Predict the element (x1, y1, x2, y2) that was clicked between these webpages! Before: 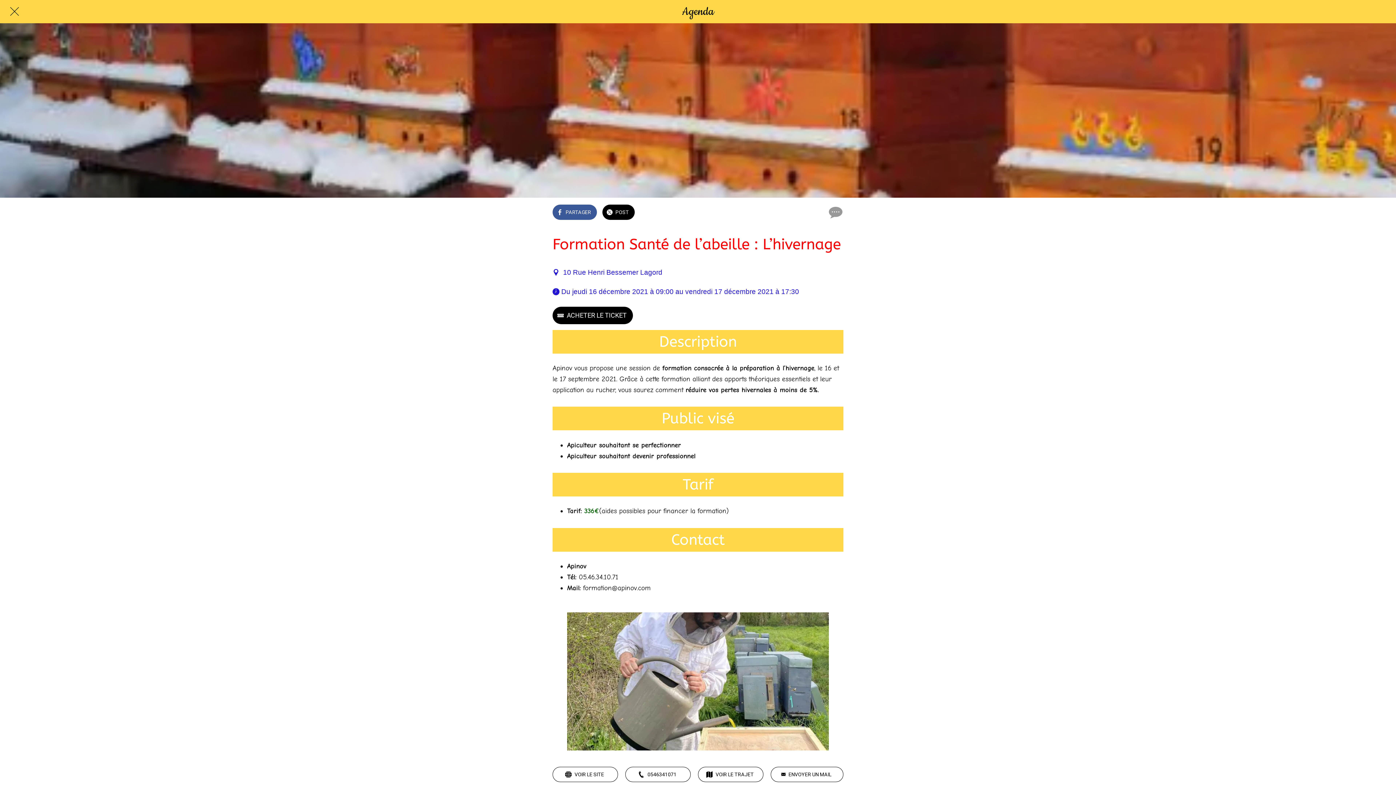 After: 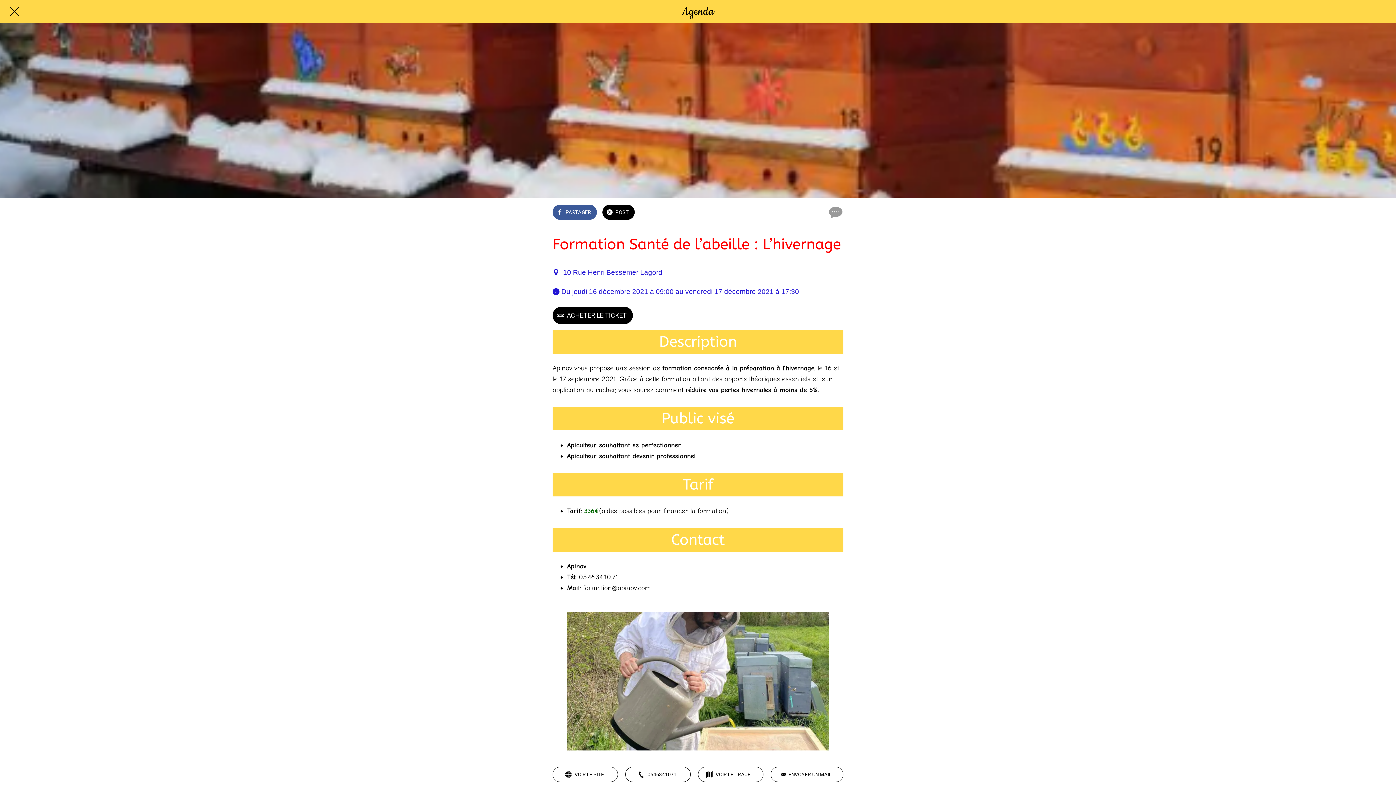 Action: bbox: (602, 204, 634, 220) label: POST